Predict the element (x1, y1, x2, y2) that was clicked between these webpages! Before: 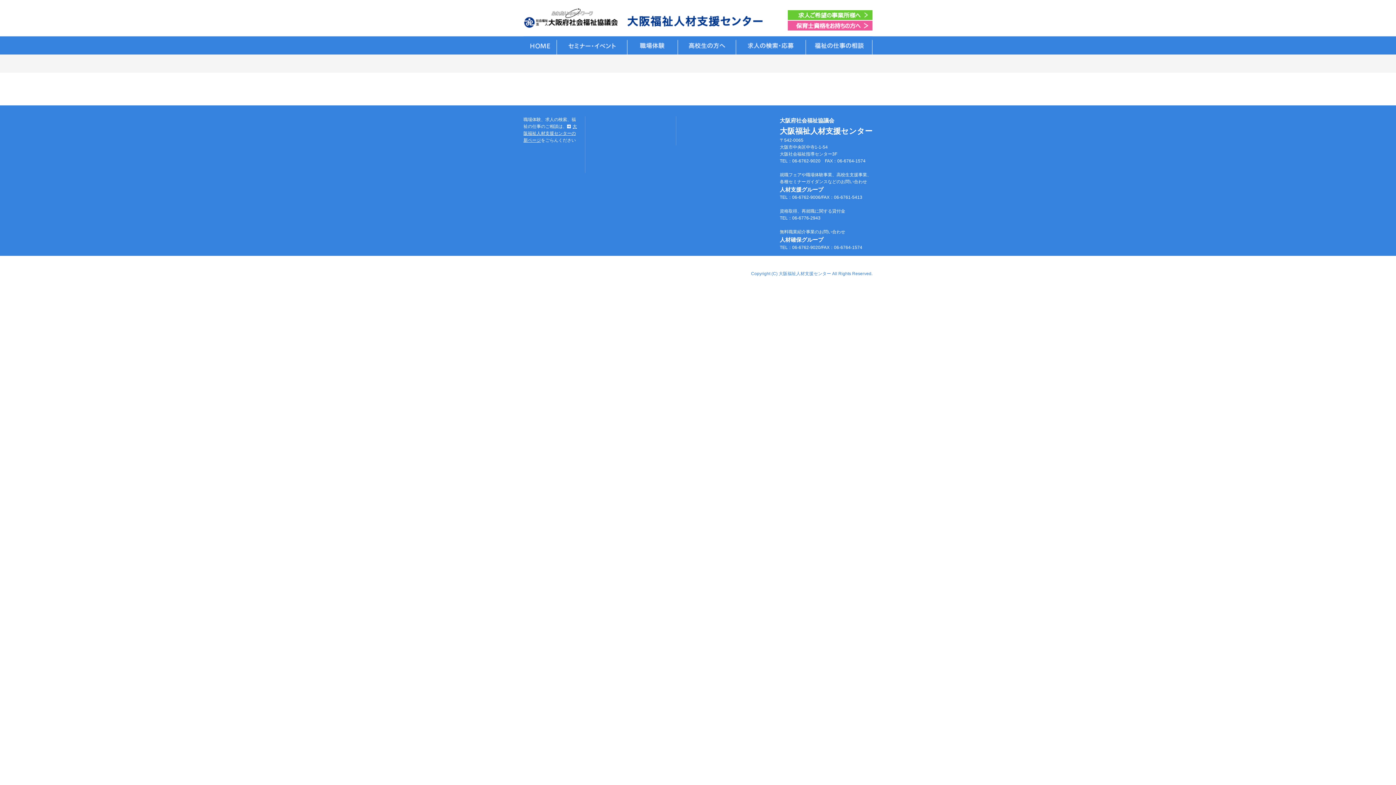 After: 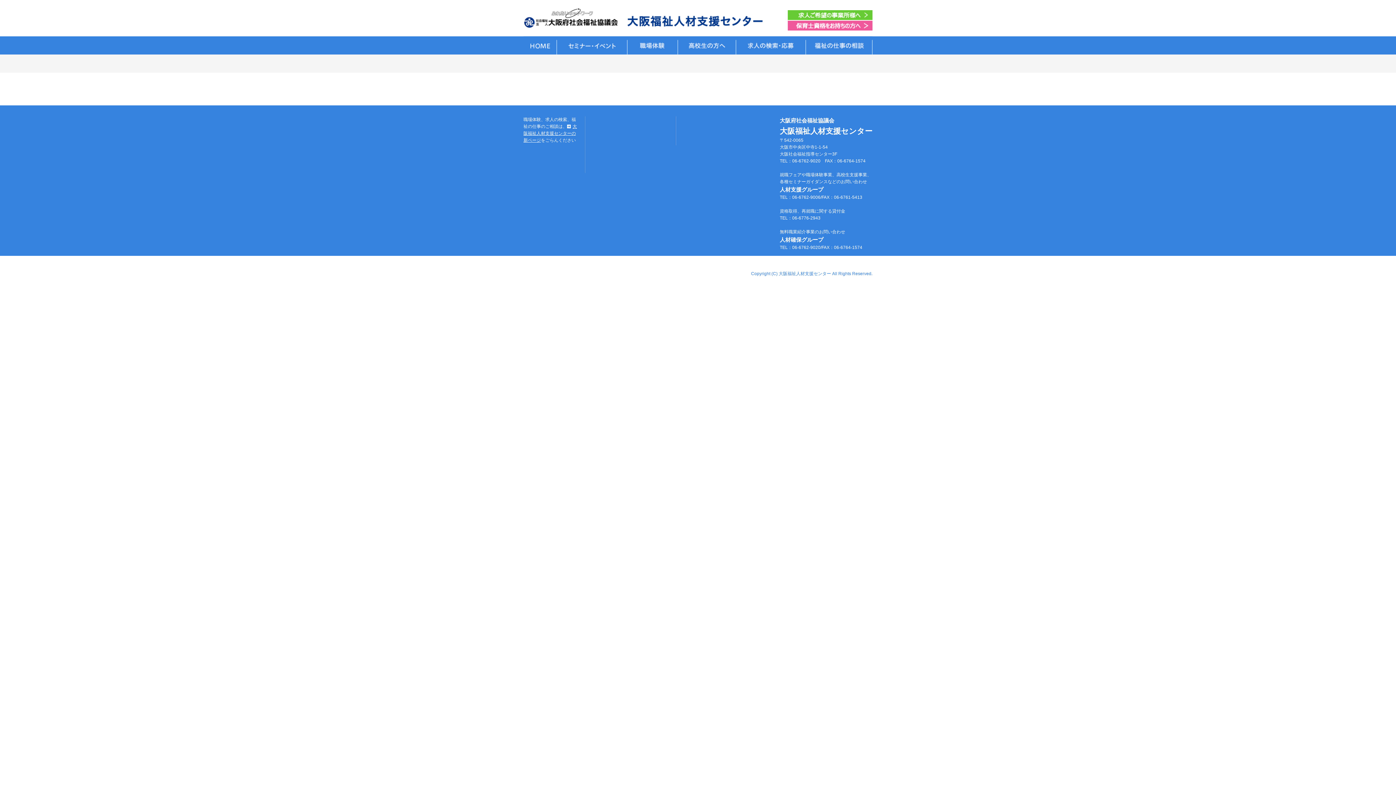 Action: bbox: (788, 13, 872, 18)